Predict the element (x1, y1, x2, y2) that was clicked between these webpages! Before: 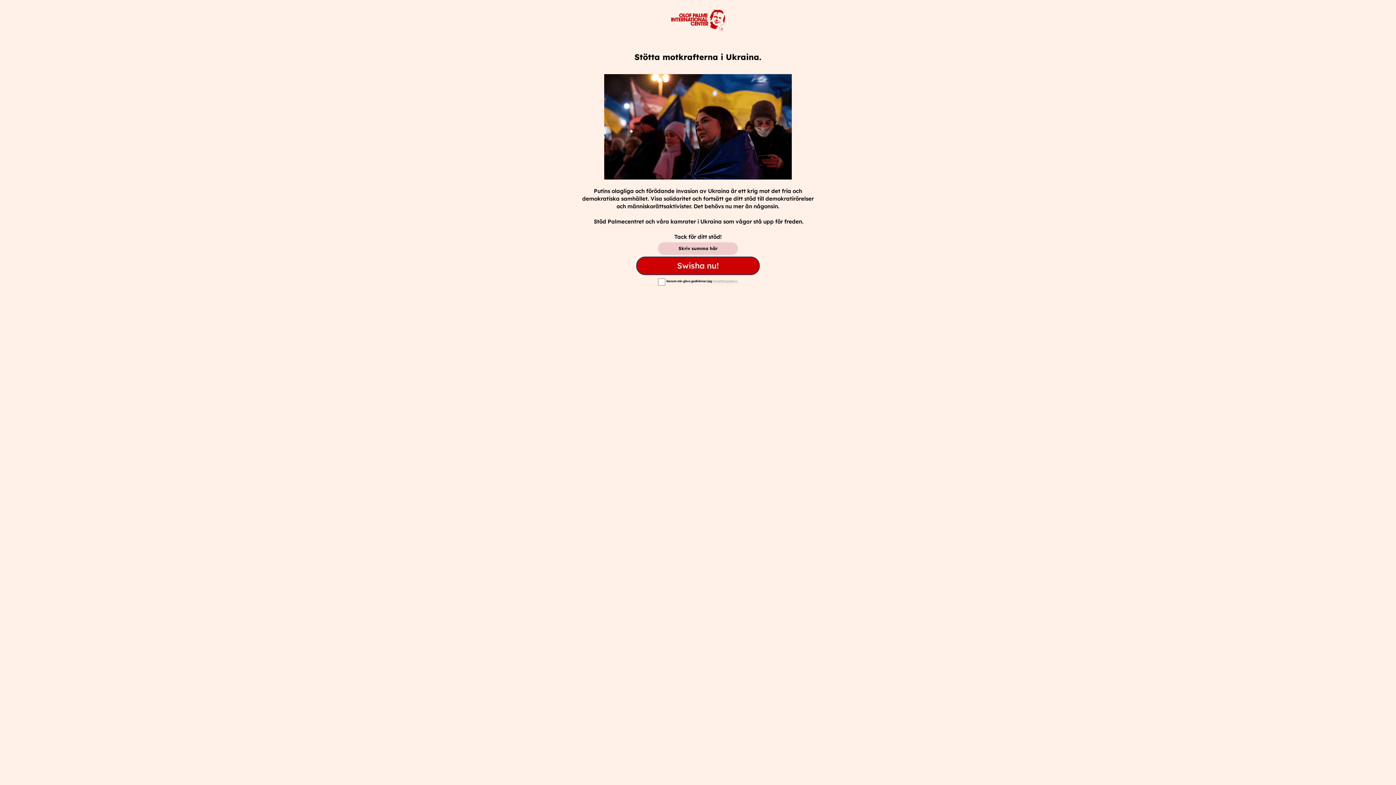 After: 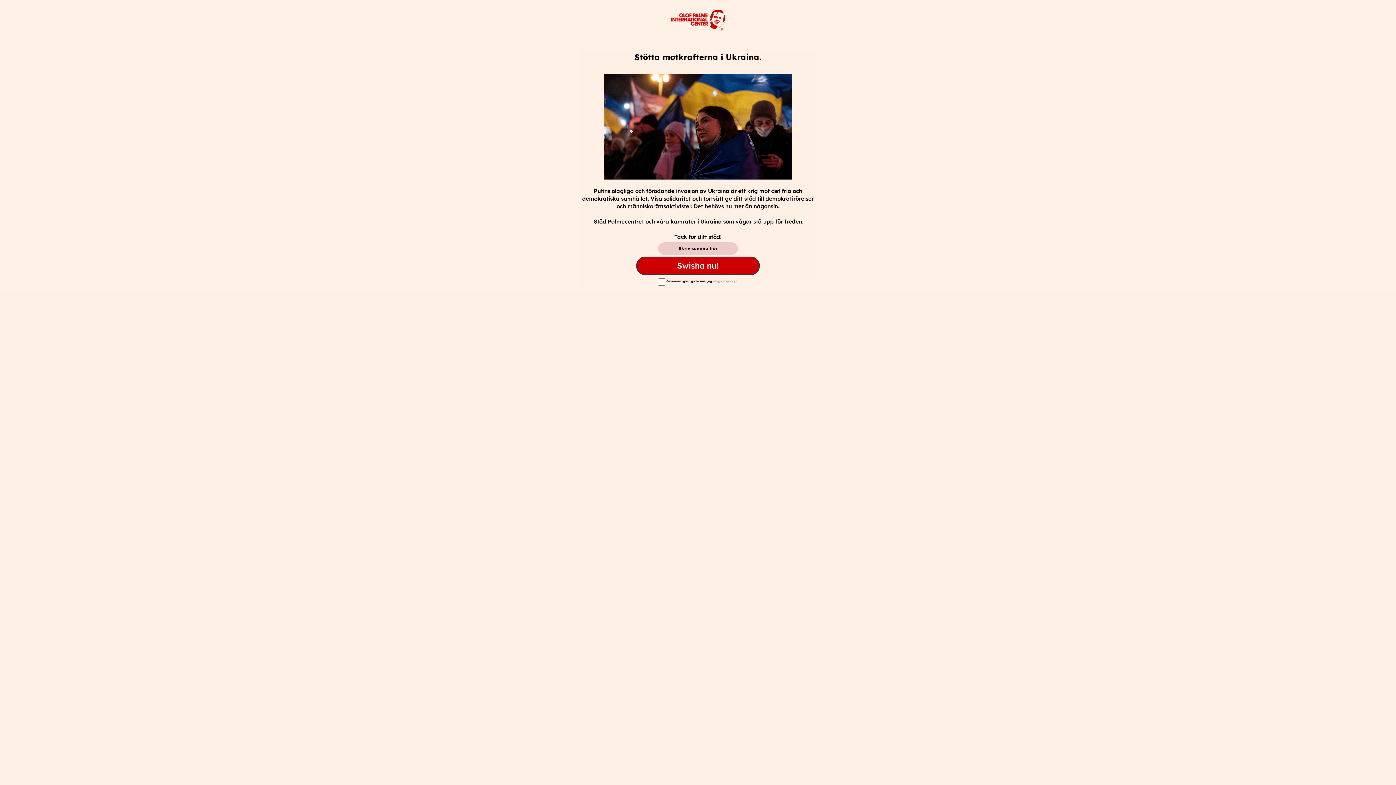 Action: label: integritetspolicyn. bbox: (712, 279, 738, 283)